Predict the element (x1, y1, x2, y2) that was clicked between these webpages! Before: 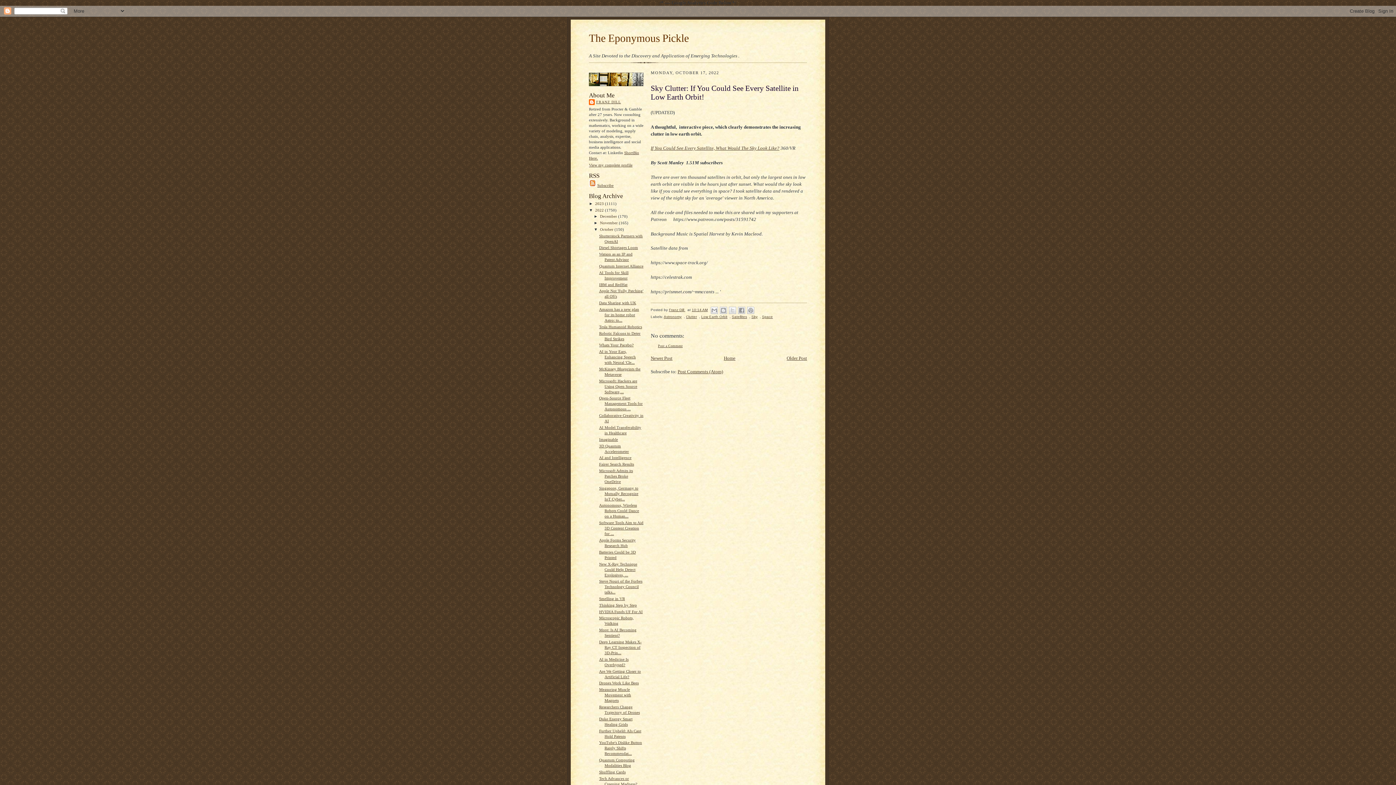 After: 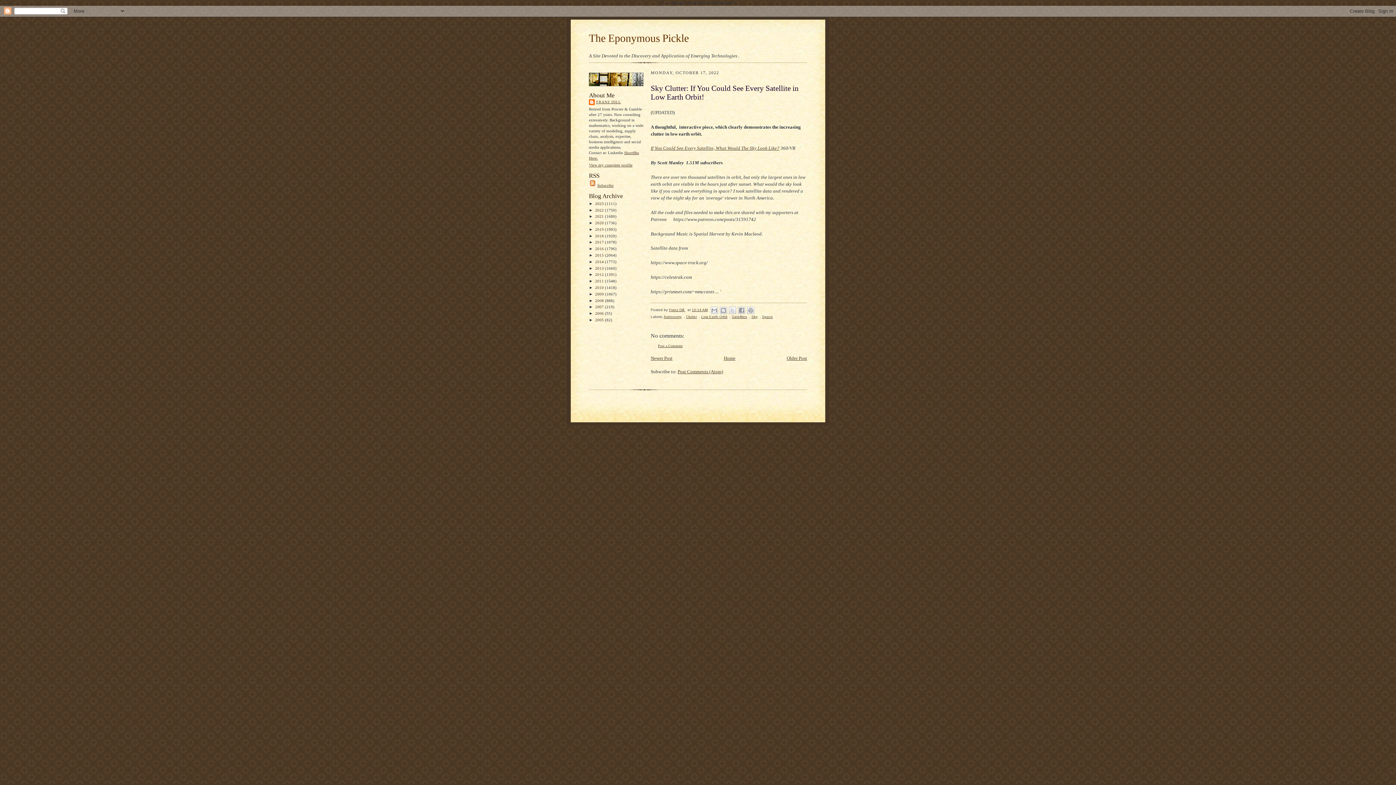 Action: label: ▼   bbox: (589, 207, 595, 212)